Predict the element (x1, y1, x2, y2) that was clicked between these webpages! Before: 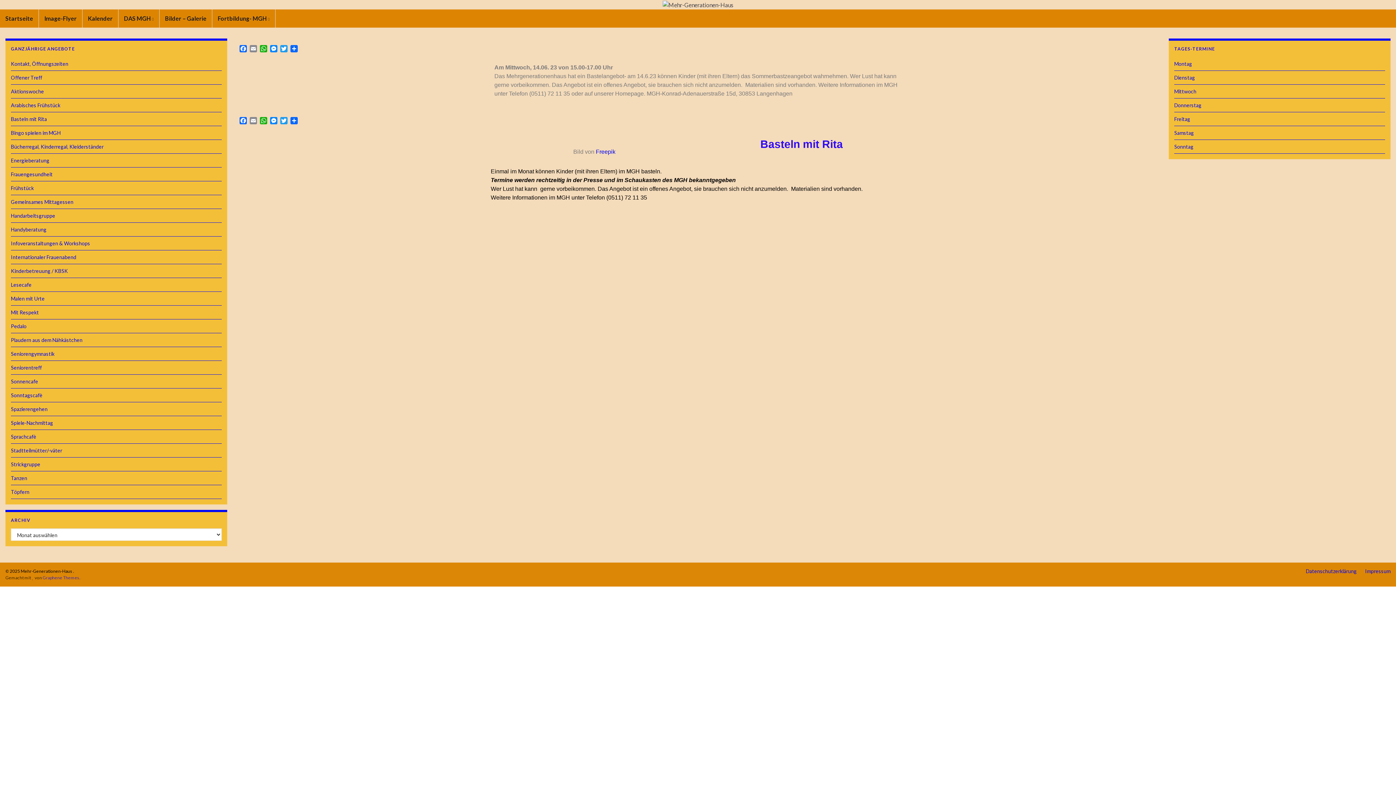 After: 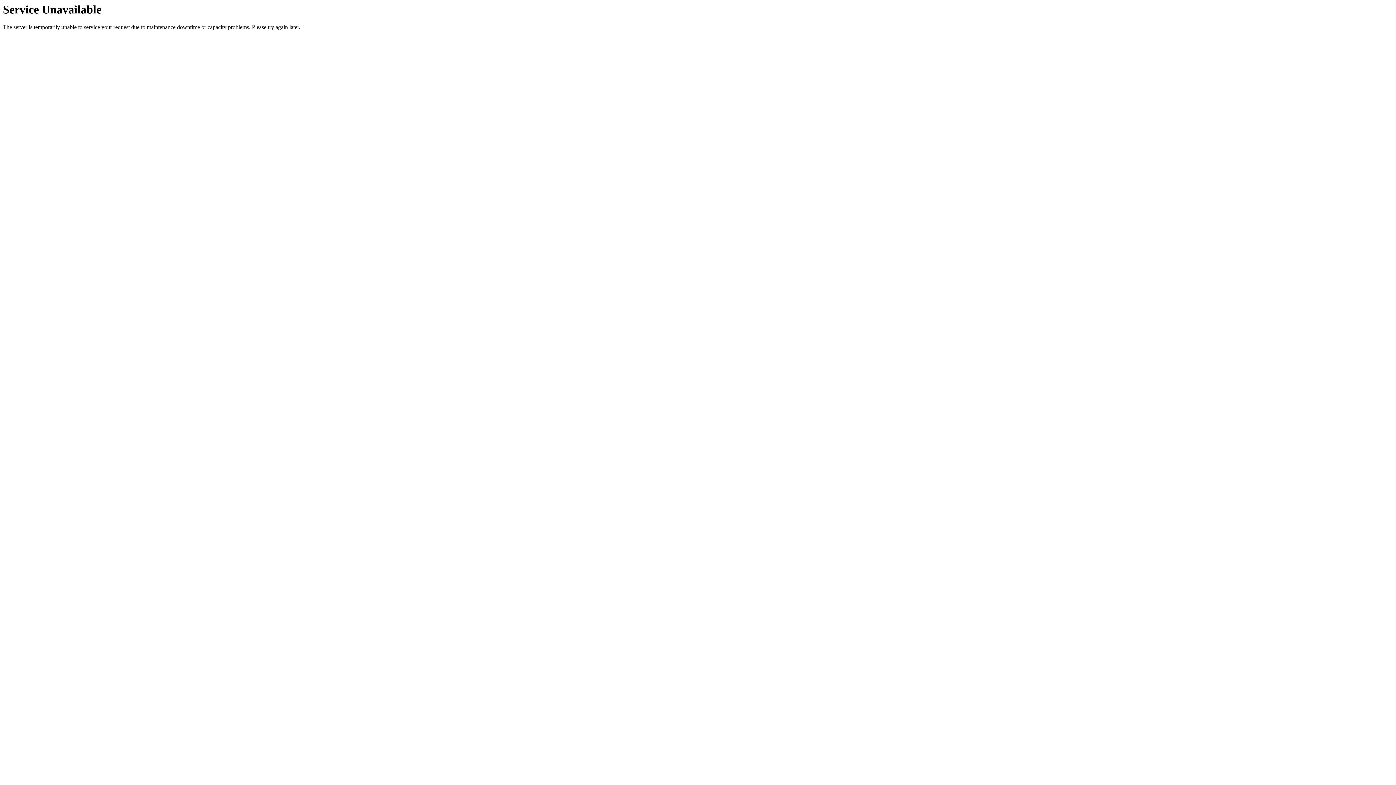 Action: label: Sonntagscafè bbox: (10, 392, 42, 398)